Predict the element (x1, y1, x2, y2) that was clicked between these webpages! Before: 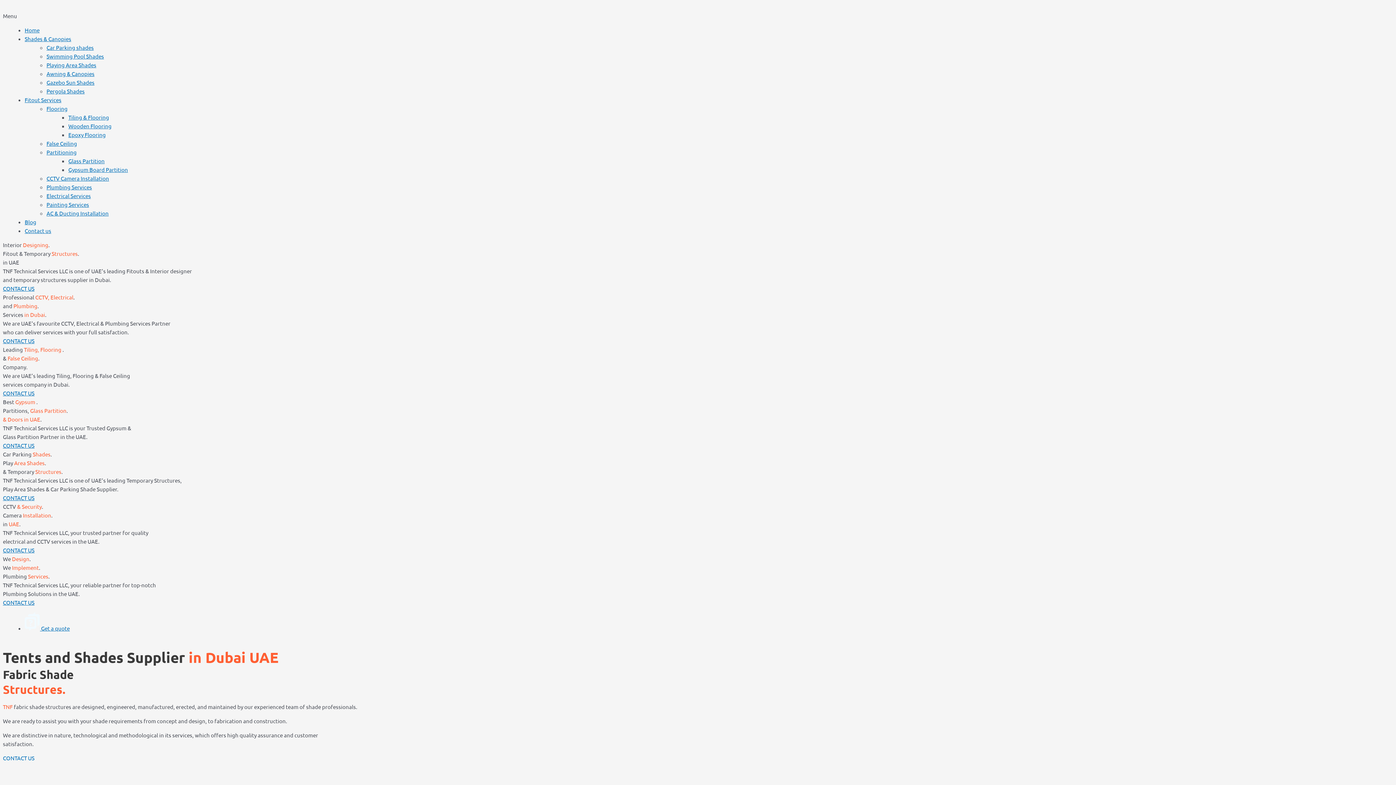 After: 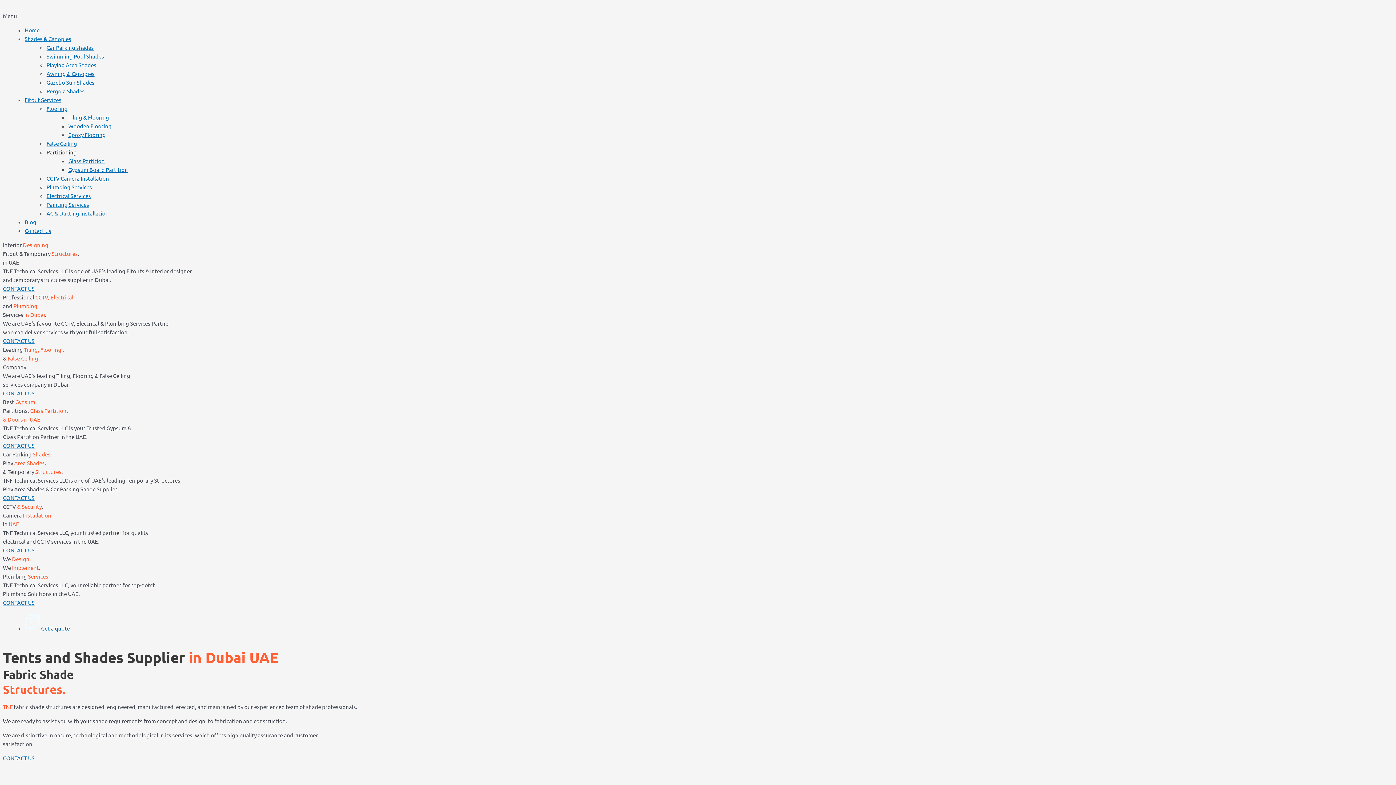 Action: label: Partitioning bbox: (46, 148, 76, 155)